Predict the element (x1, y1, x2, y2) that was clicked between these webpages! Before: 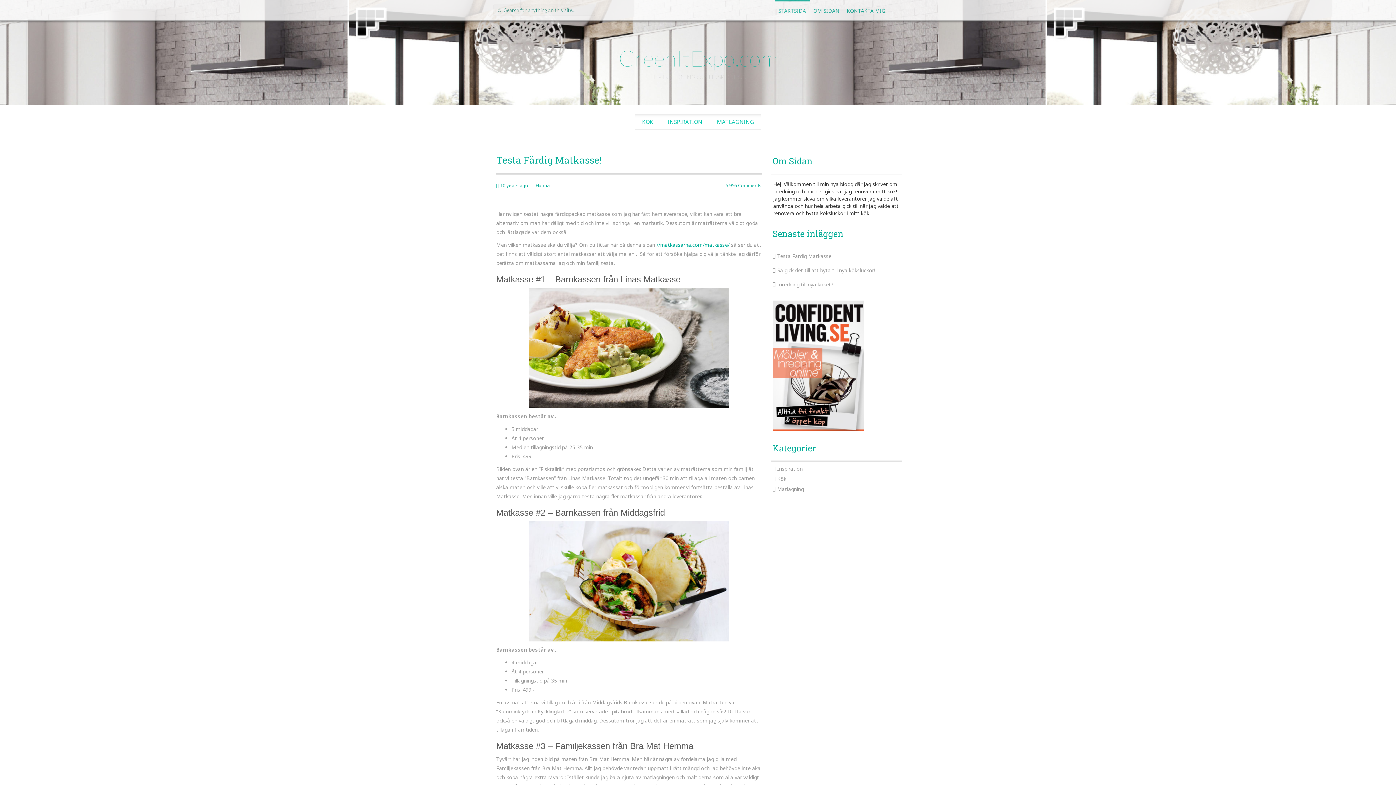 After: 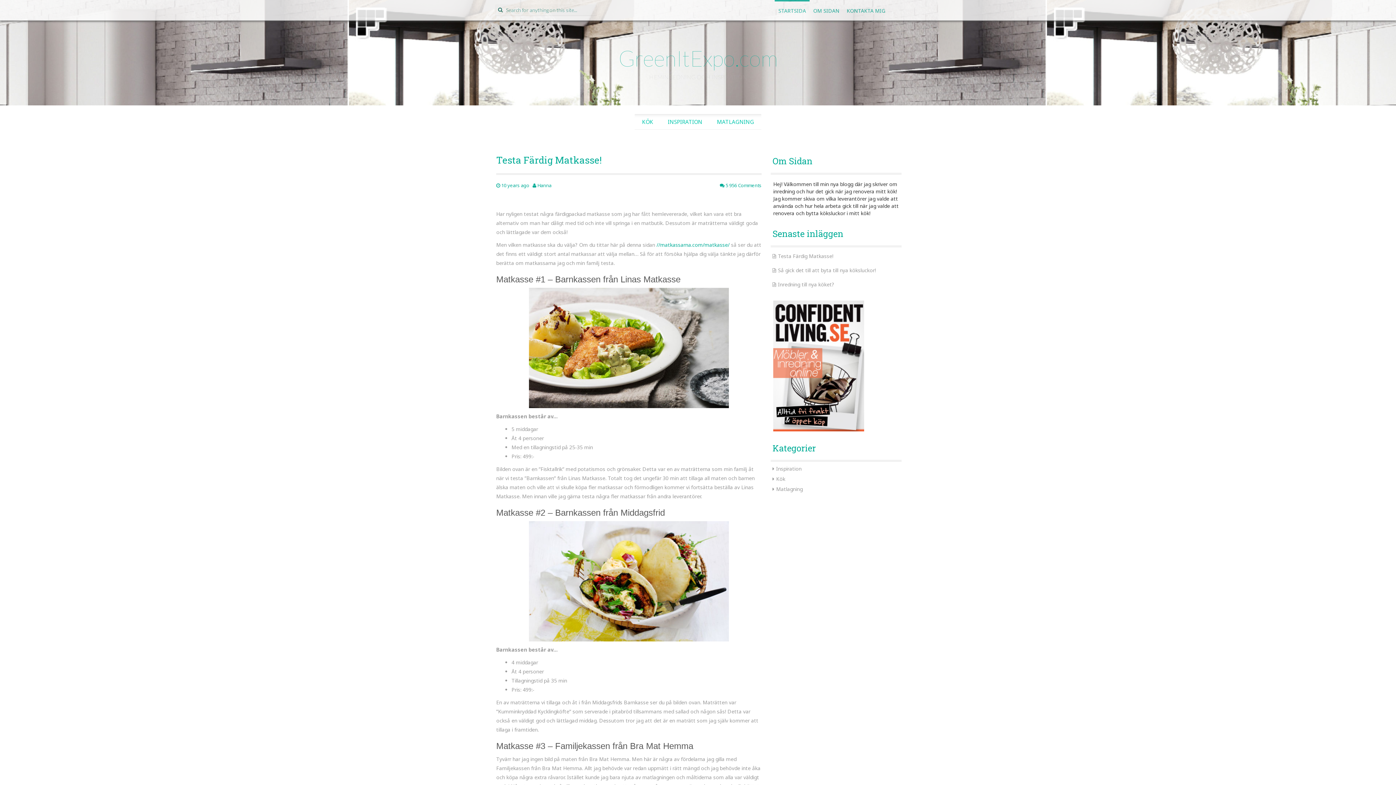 Action: bbox: (618, 45, 777, 71) label: GreenItExpo.com